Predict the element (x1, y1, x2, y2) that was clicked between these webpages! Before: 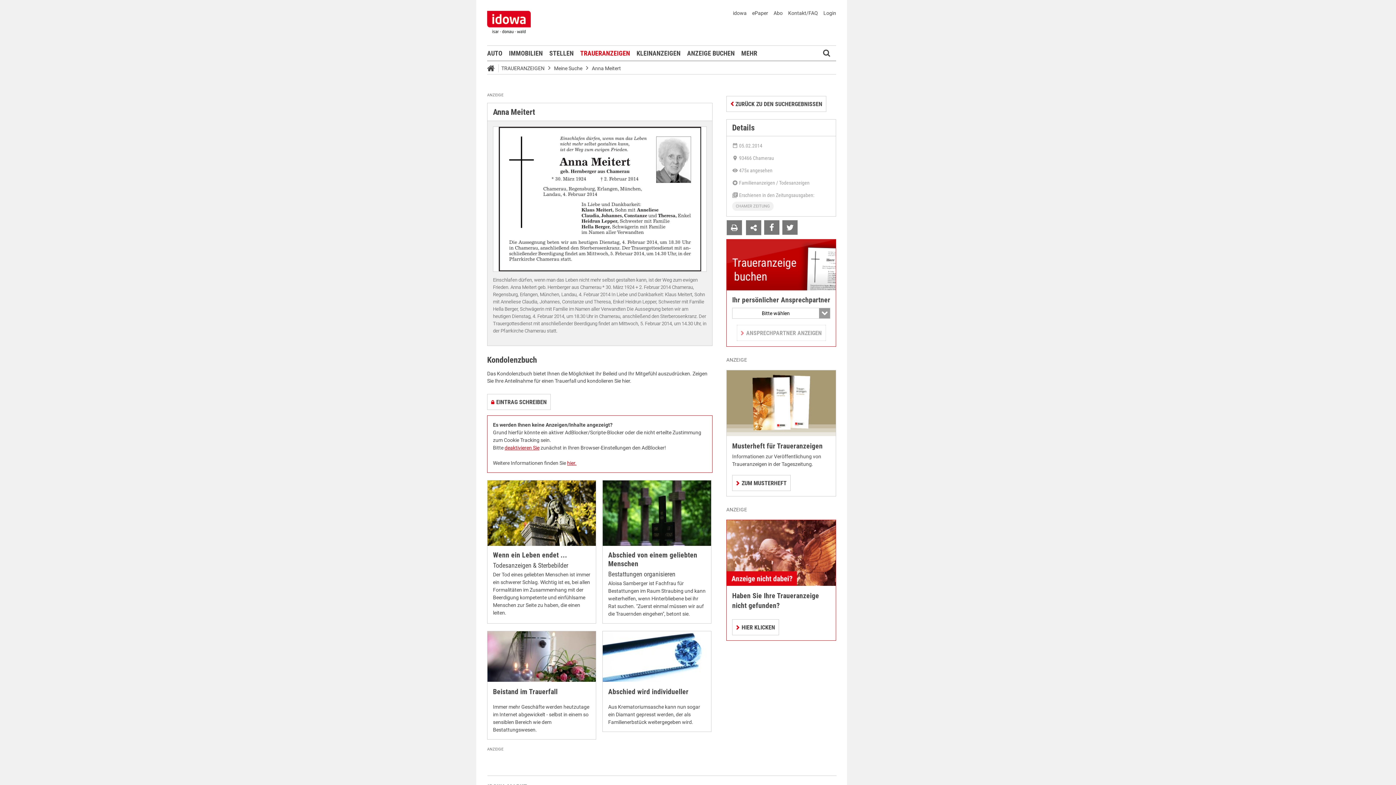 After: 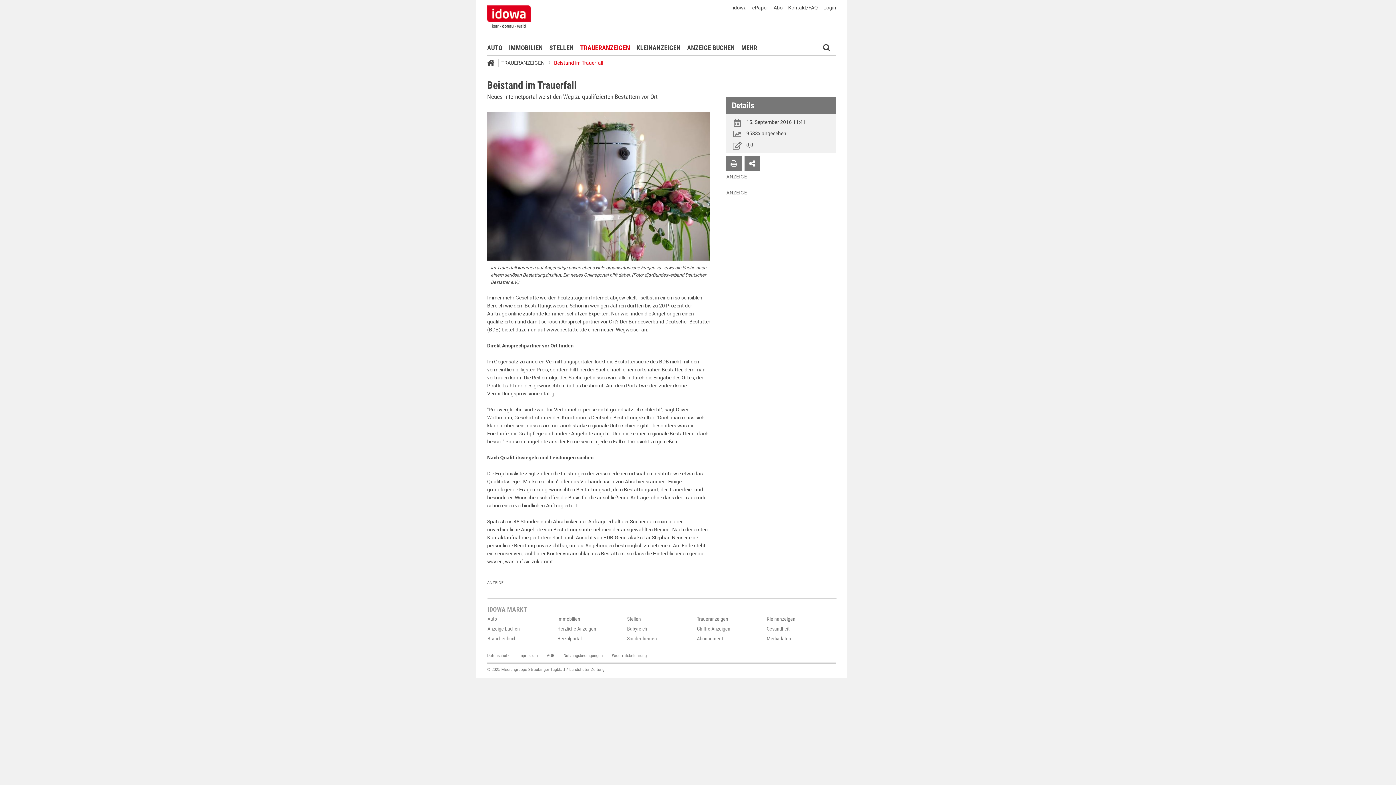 Action: label: Beistand im Trauerfall bbox: (493, 688, 557, 696)